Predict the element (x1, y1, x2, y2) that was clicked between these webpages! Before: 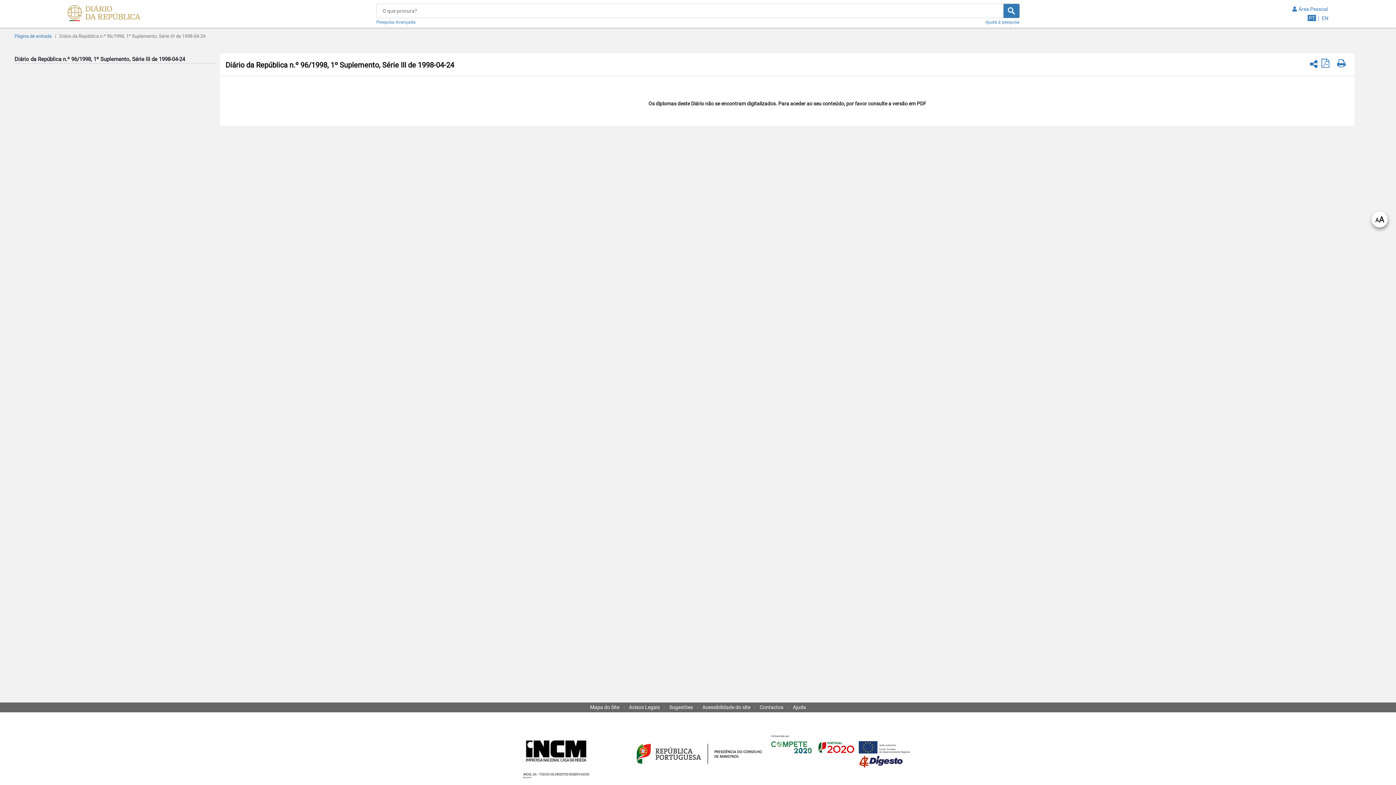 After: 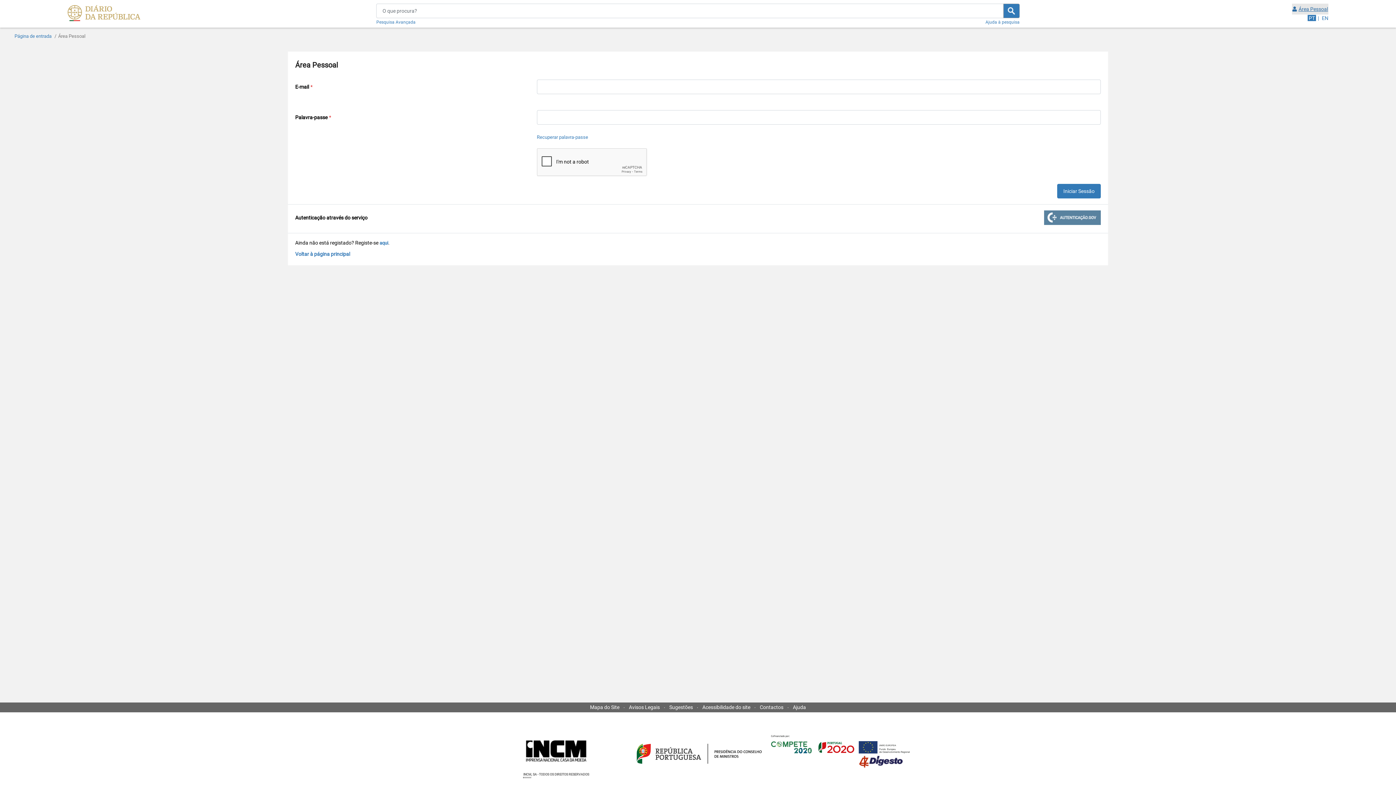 Action: label: Área Pessoal bbox: (1292, 3, 1328, 14)